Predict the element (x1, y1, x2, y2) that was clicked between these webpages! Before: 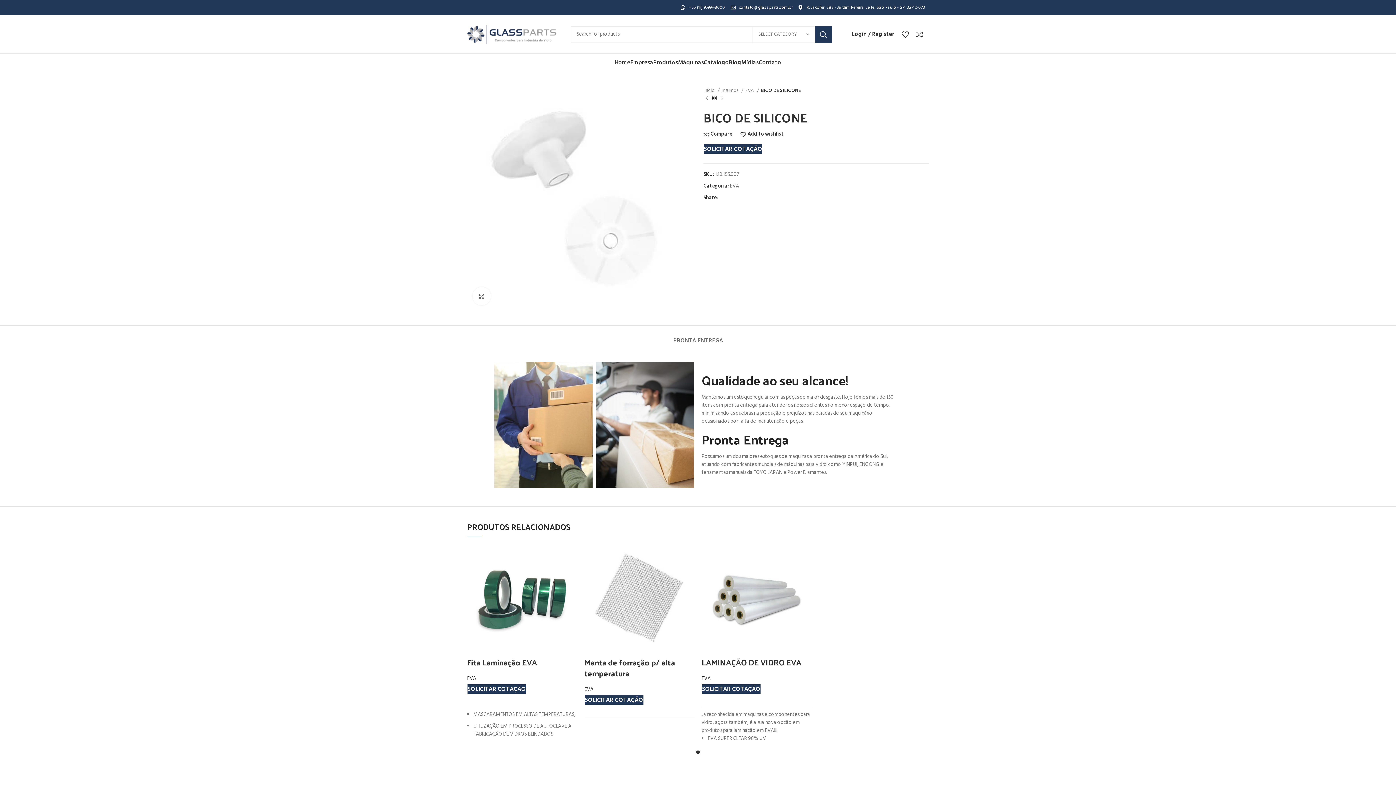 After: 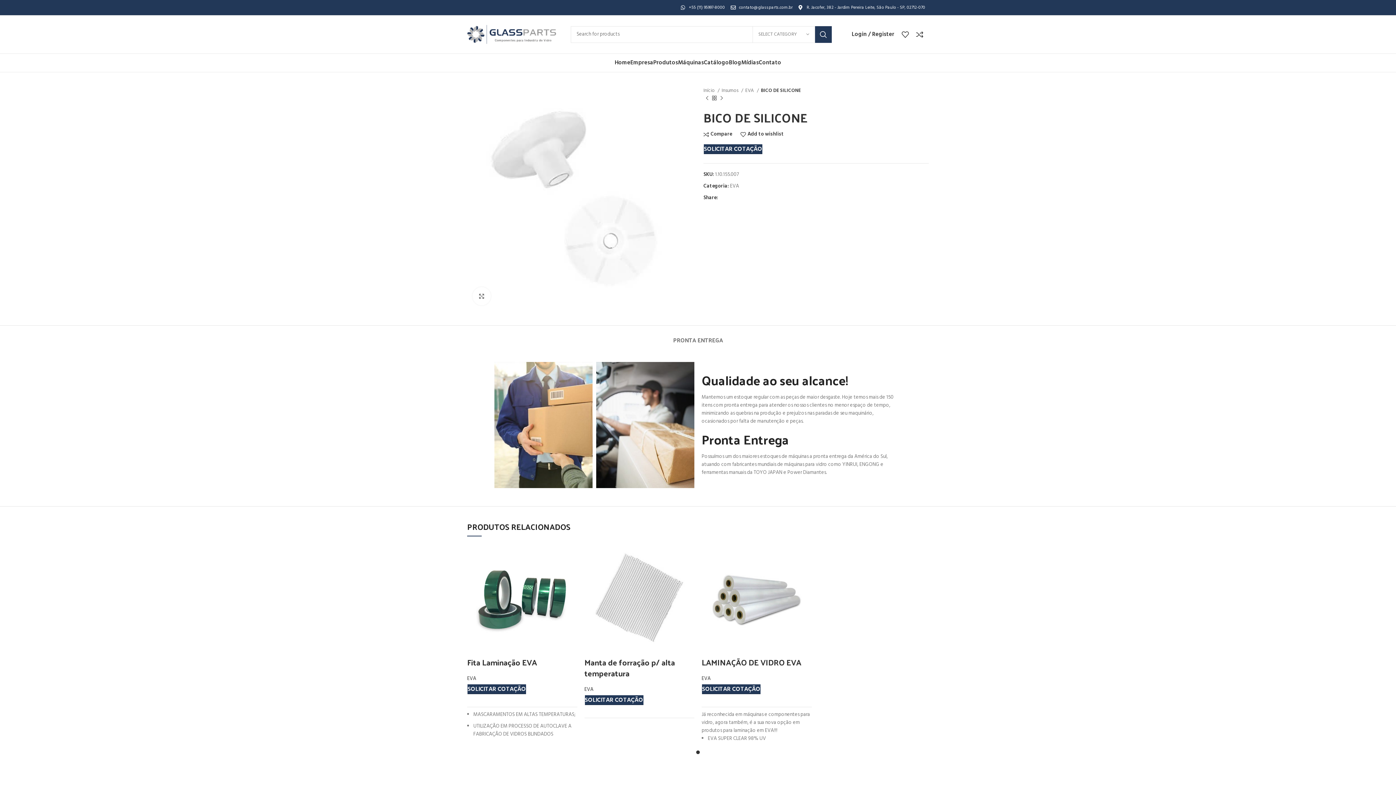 Action: label: Linkedin social link bbox: (480, 5, 484, 9)